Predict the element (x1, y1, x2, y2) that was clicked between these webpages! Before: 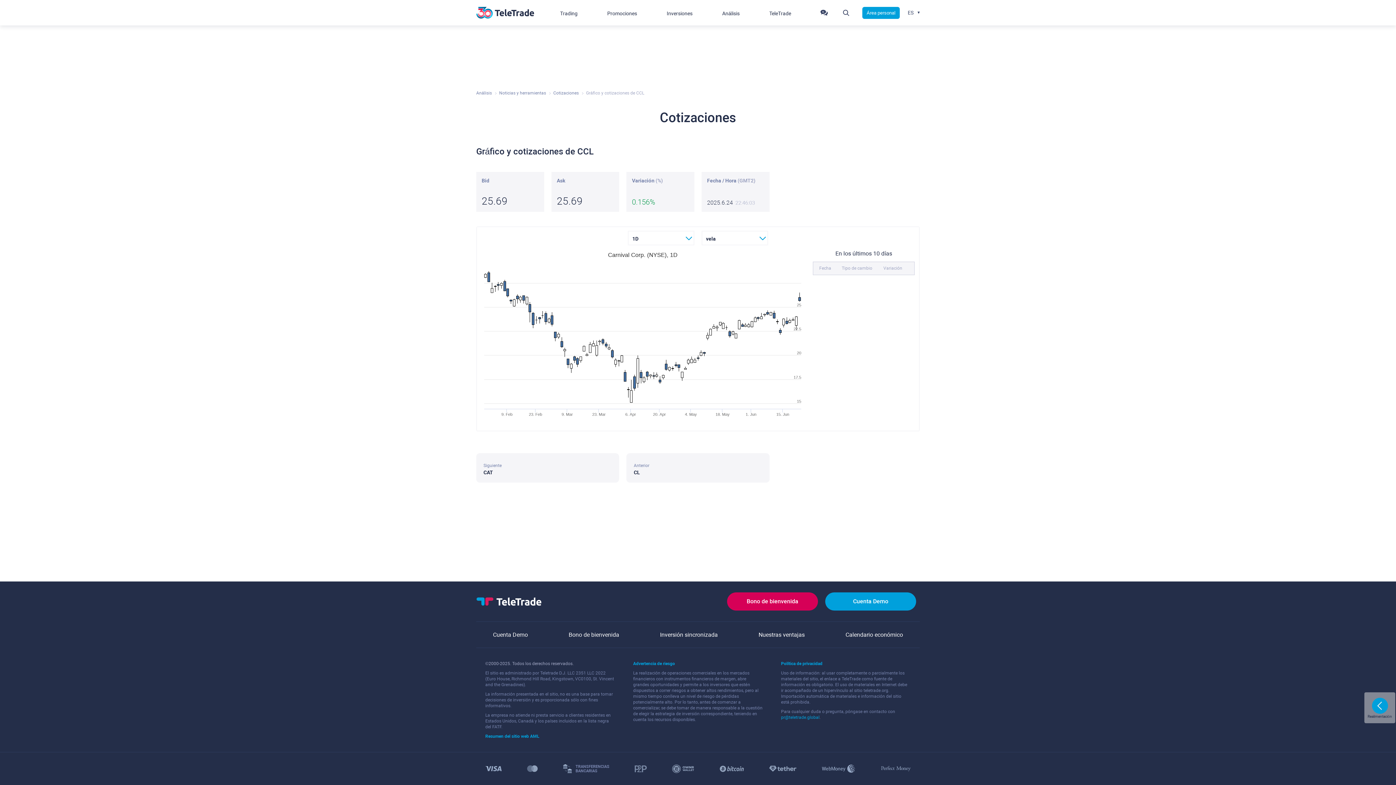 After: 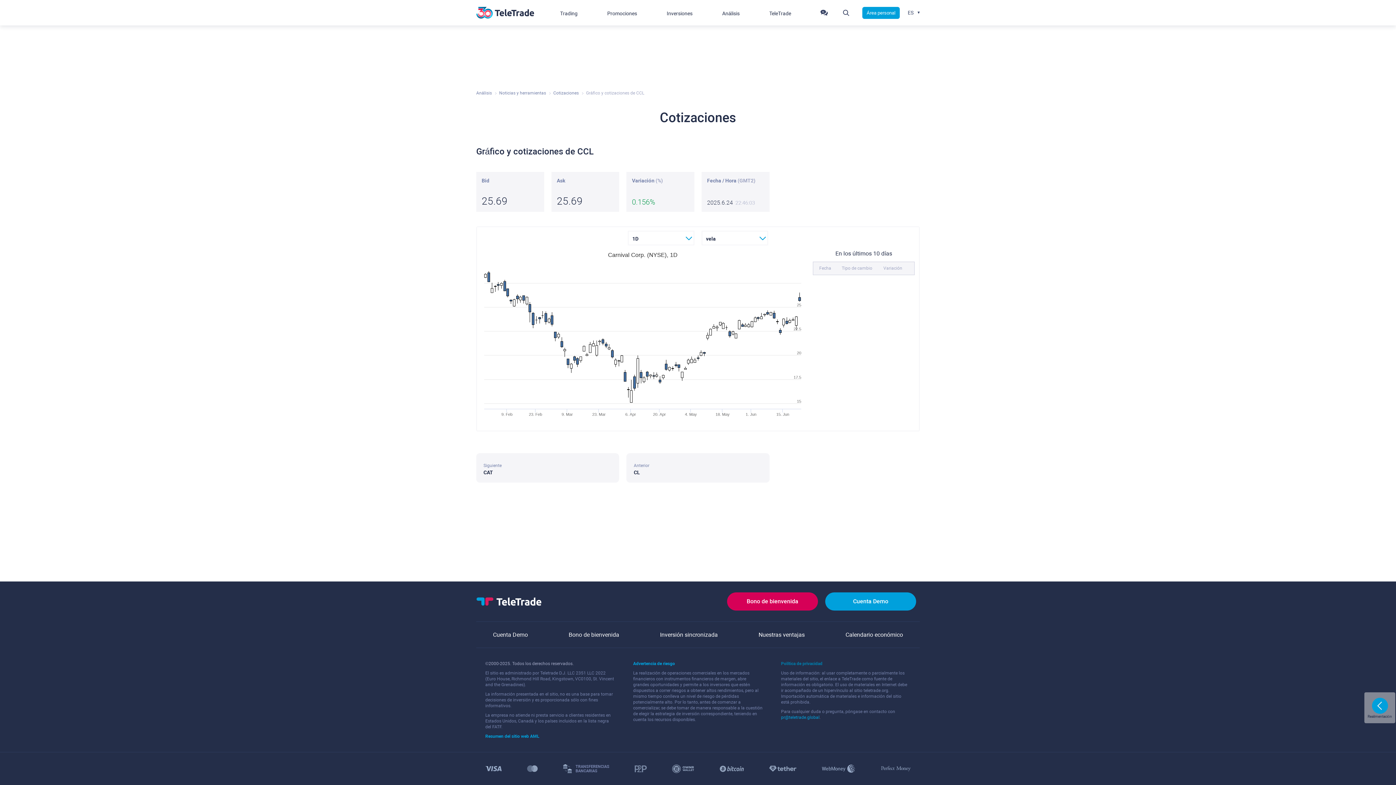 Action: label: Política de privacidad bbox: (781, 661, 822, 666)